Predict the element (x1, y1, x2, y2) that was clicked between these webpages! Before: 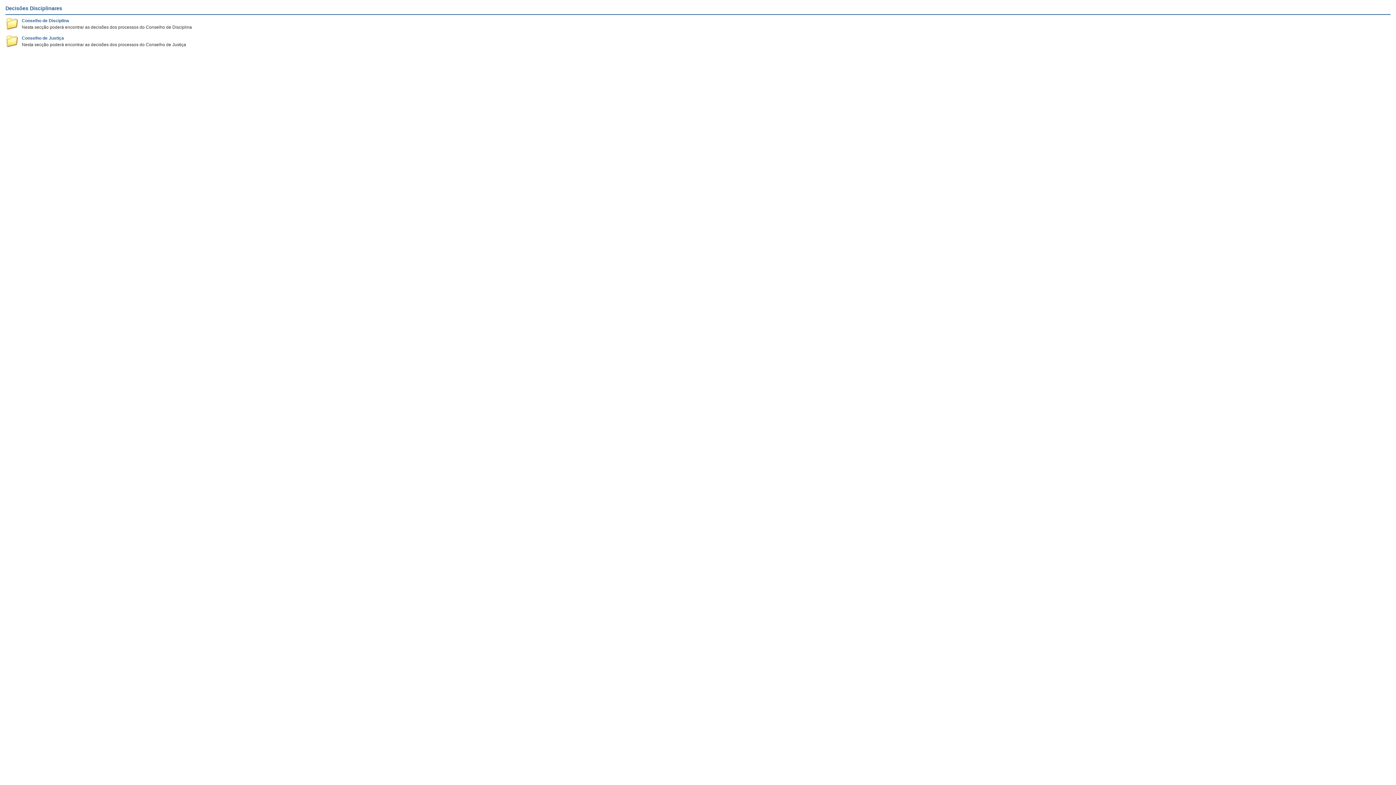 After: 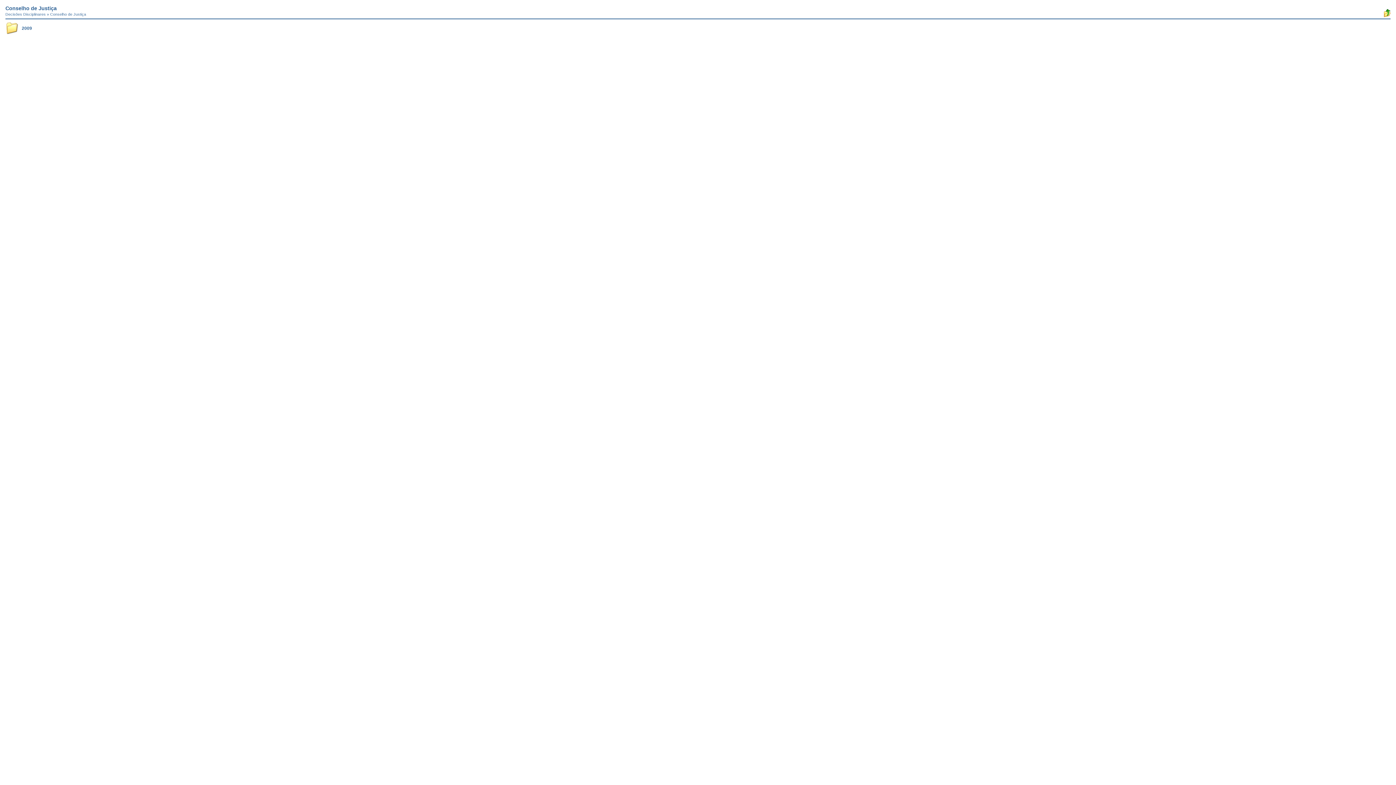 Action: bbox: (21, 35, 64, 40) label: Conselho de Justiça